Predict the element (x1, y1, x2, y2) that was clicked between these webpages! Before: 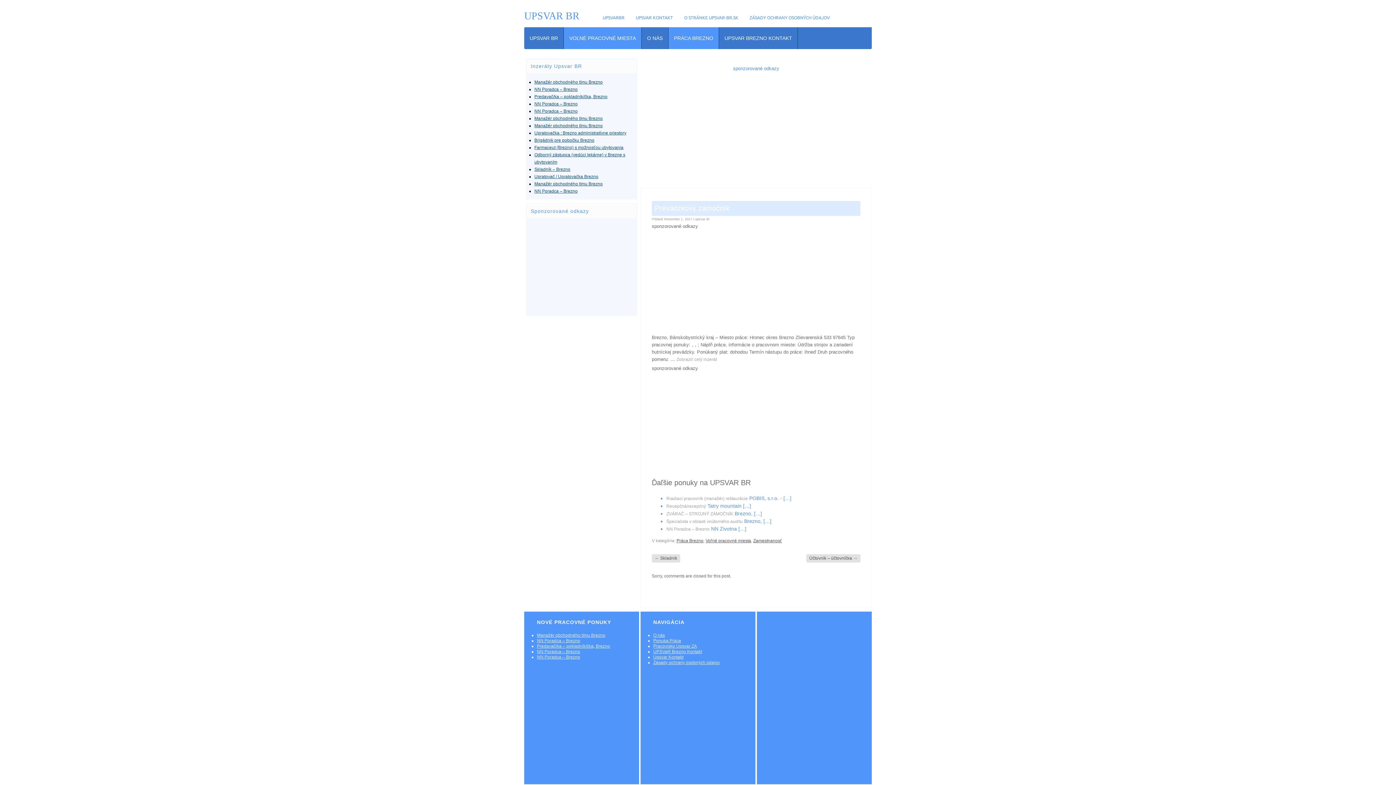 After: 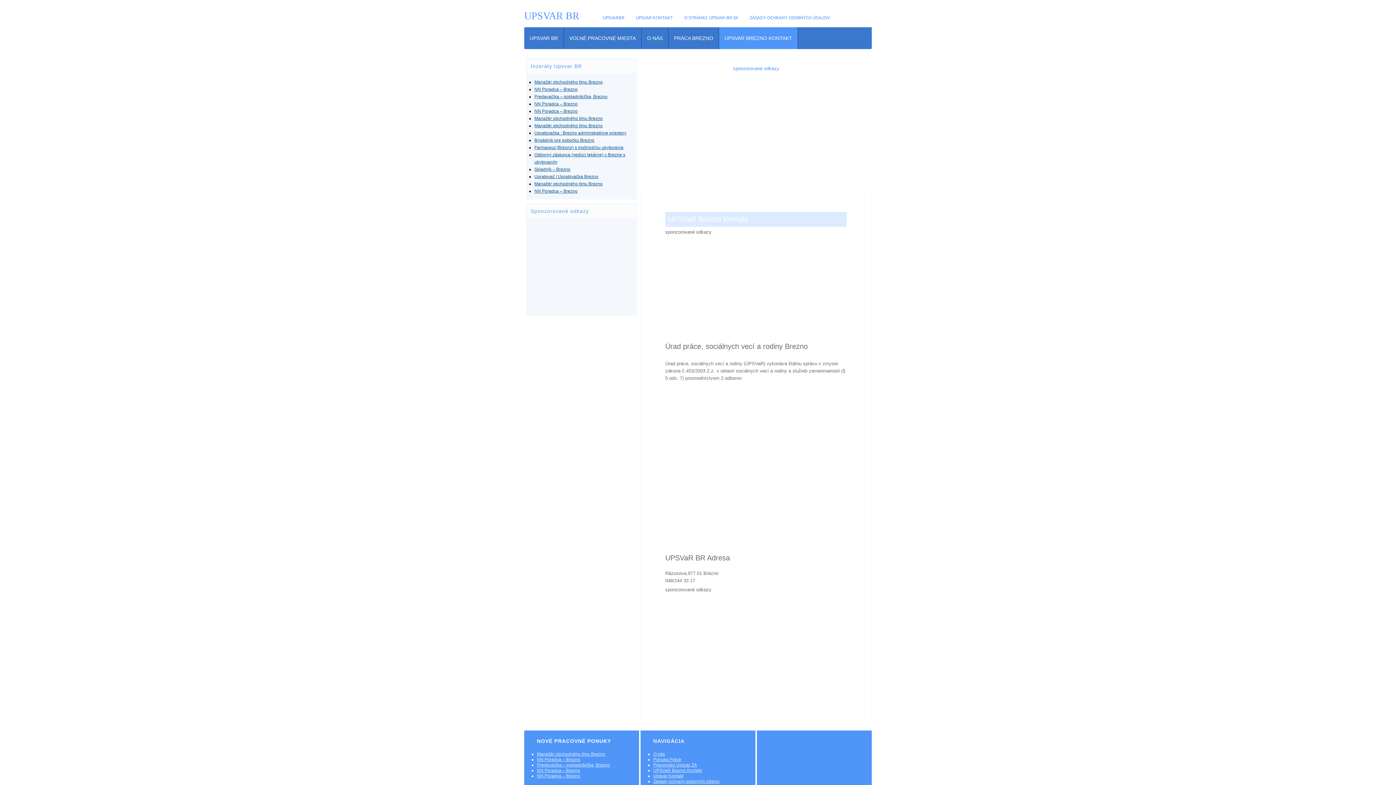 Action: bbox: (653, 649, 702, 654) label: UPSVaR Brezno Kontakt